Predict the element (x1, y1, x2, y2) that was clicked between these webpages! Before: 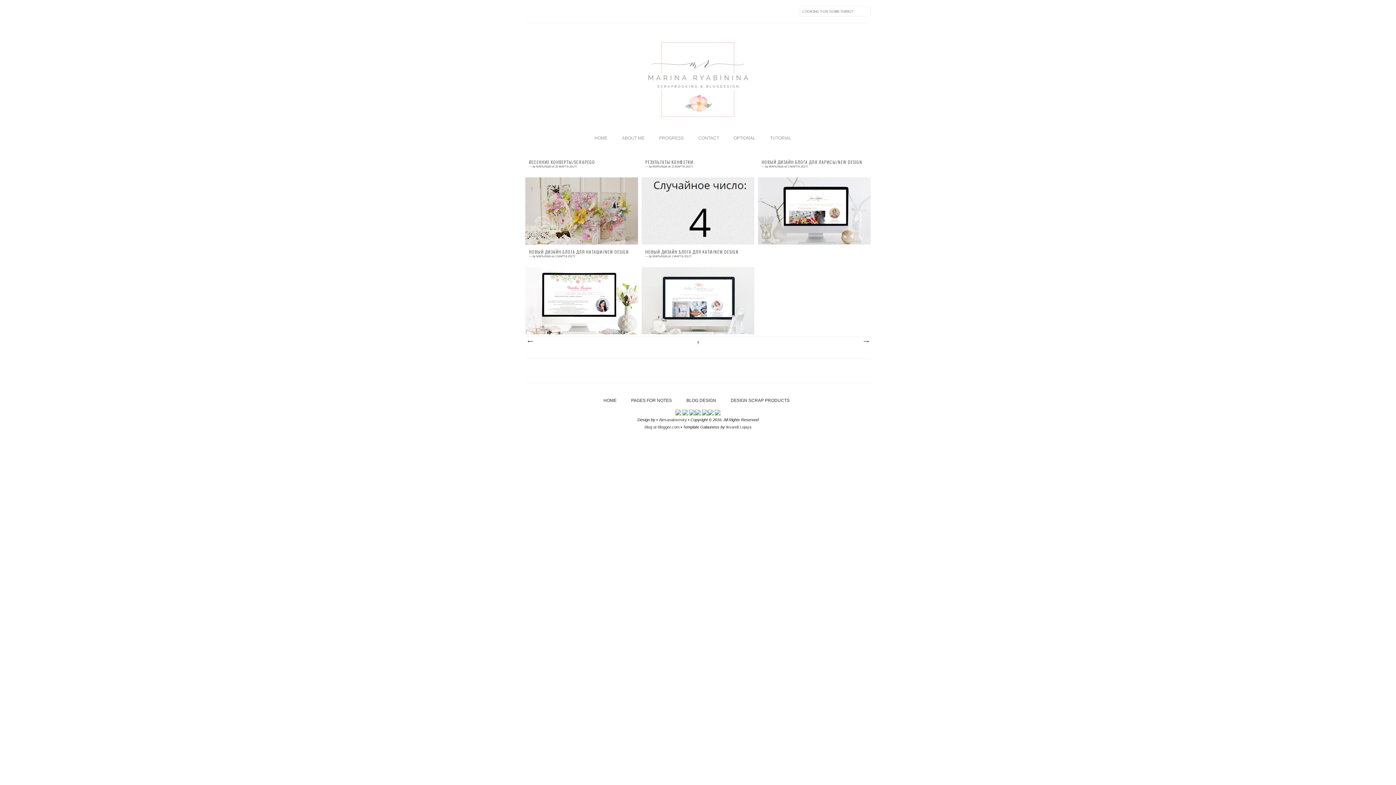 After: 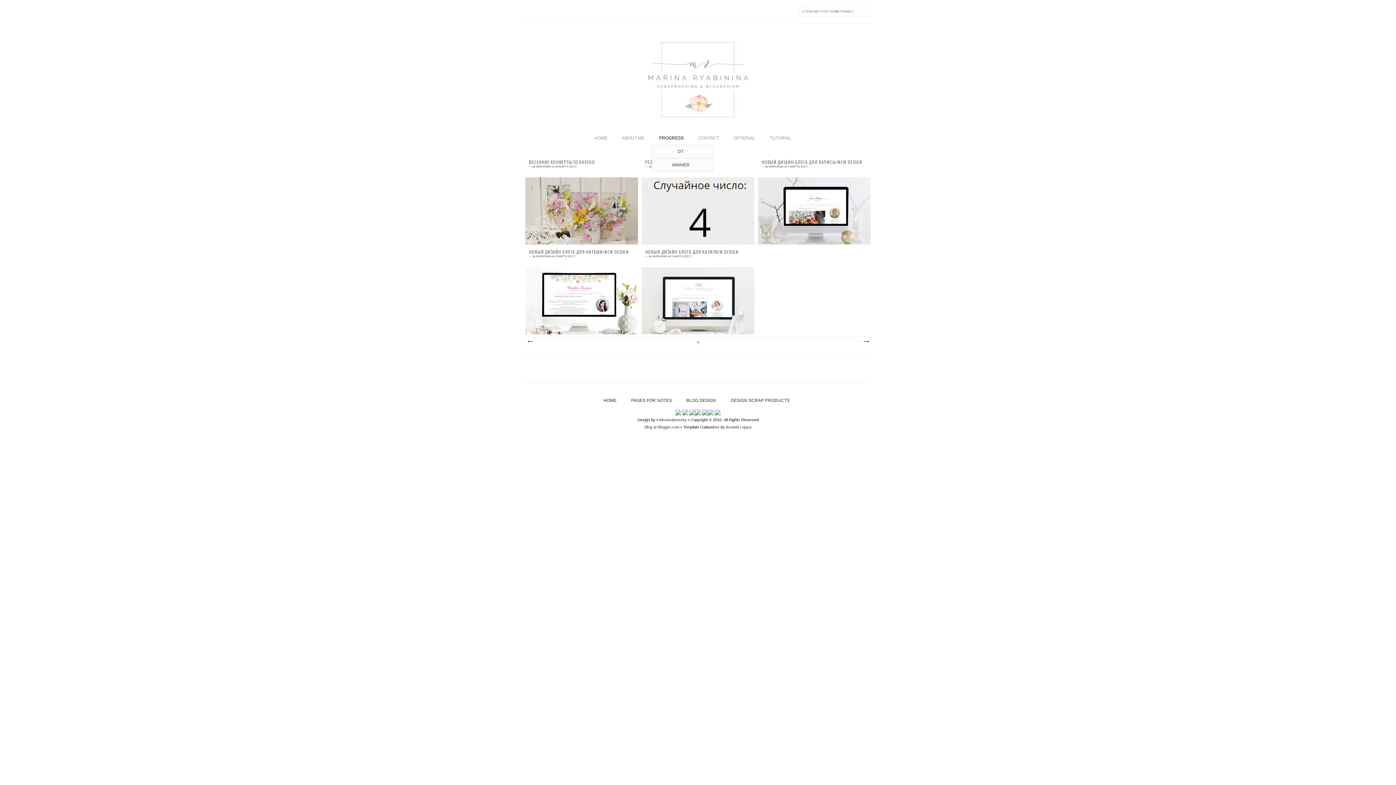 Action: label: PROGRESS bbox: (652, 135, 691, 140)